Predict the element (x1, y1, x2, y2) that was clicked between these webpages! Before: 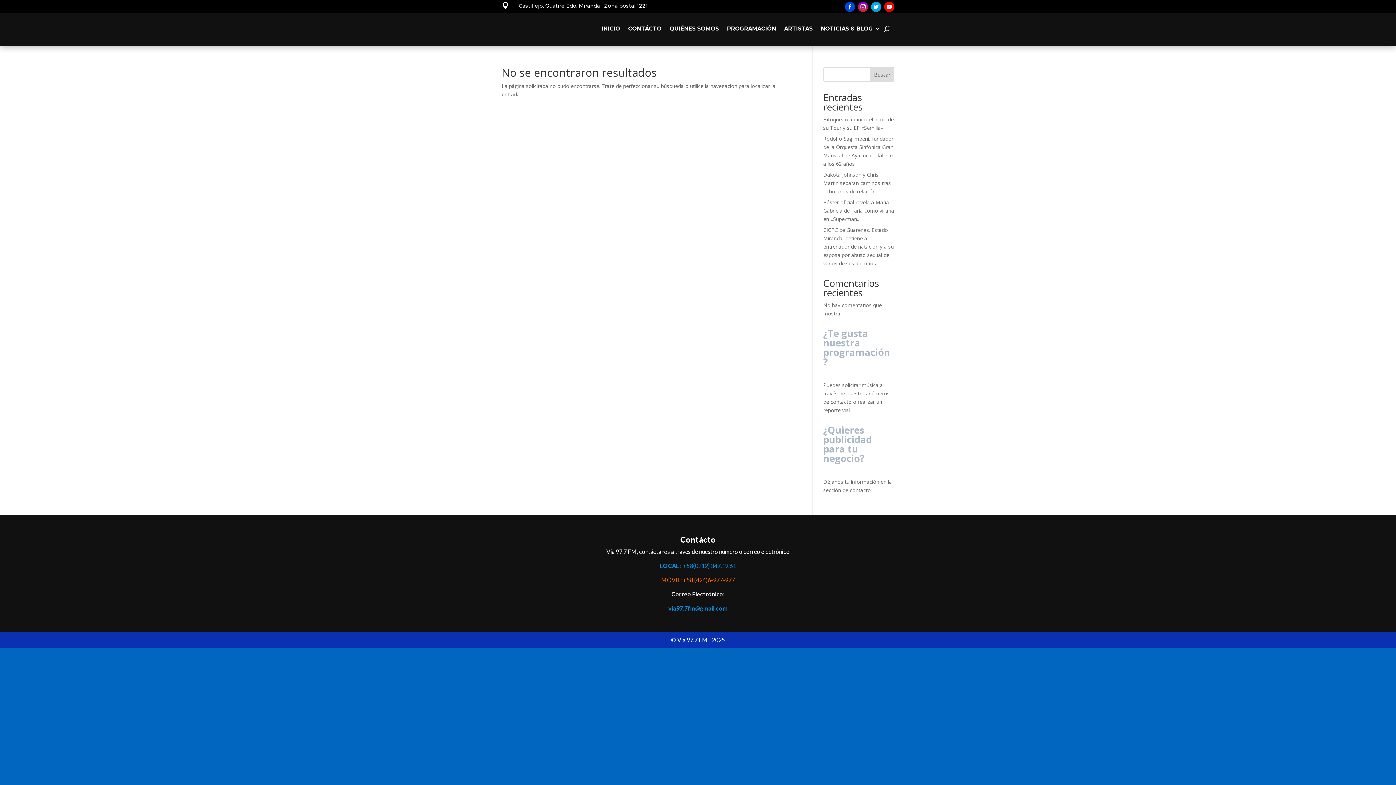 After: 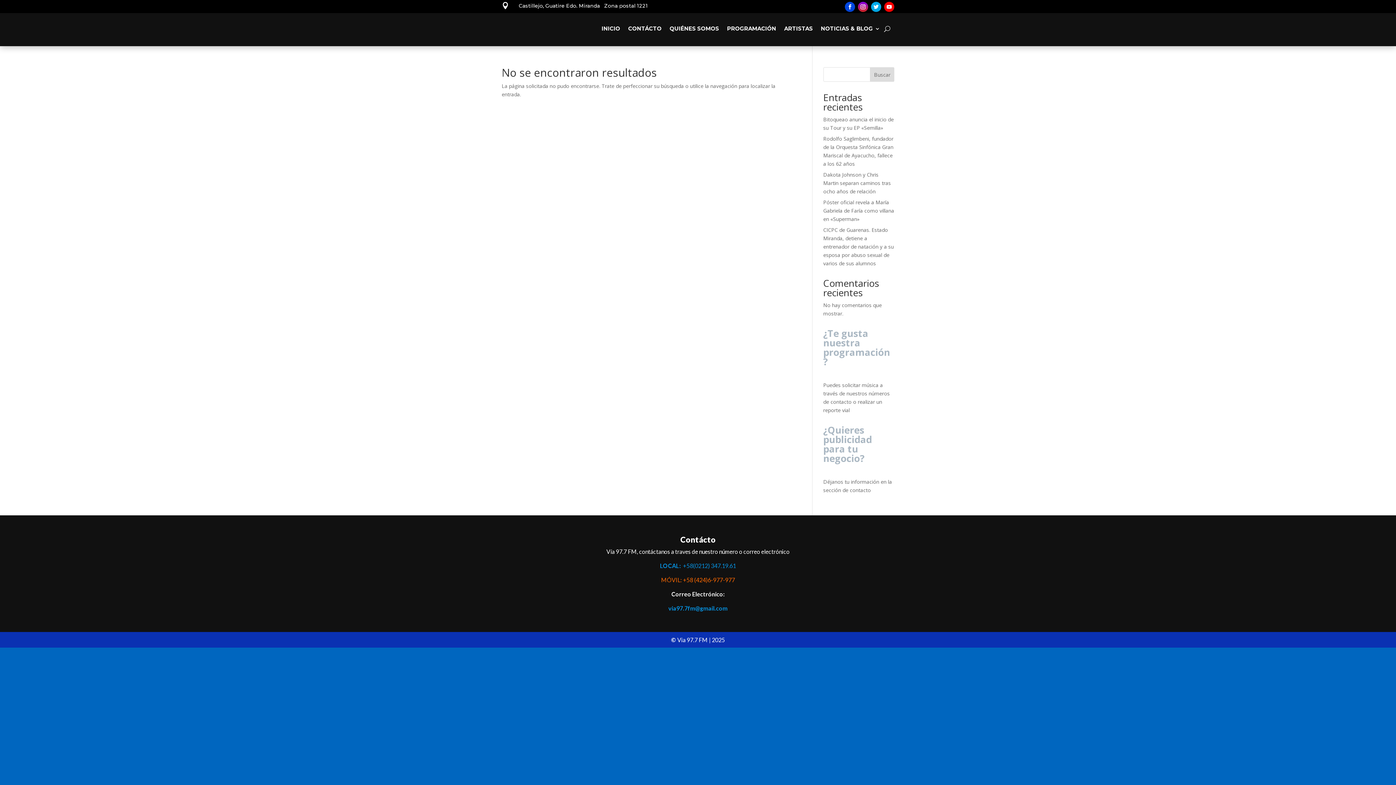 Action: bbox: (870, 67, 894, 81) label: Buscar